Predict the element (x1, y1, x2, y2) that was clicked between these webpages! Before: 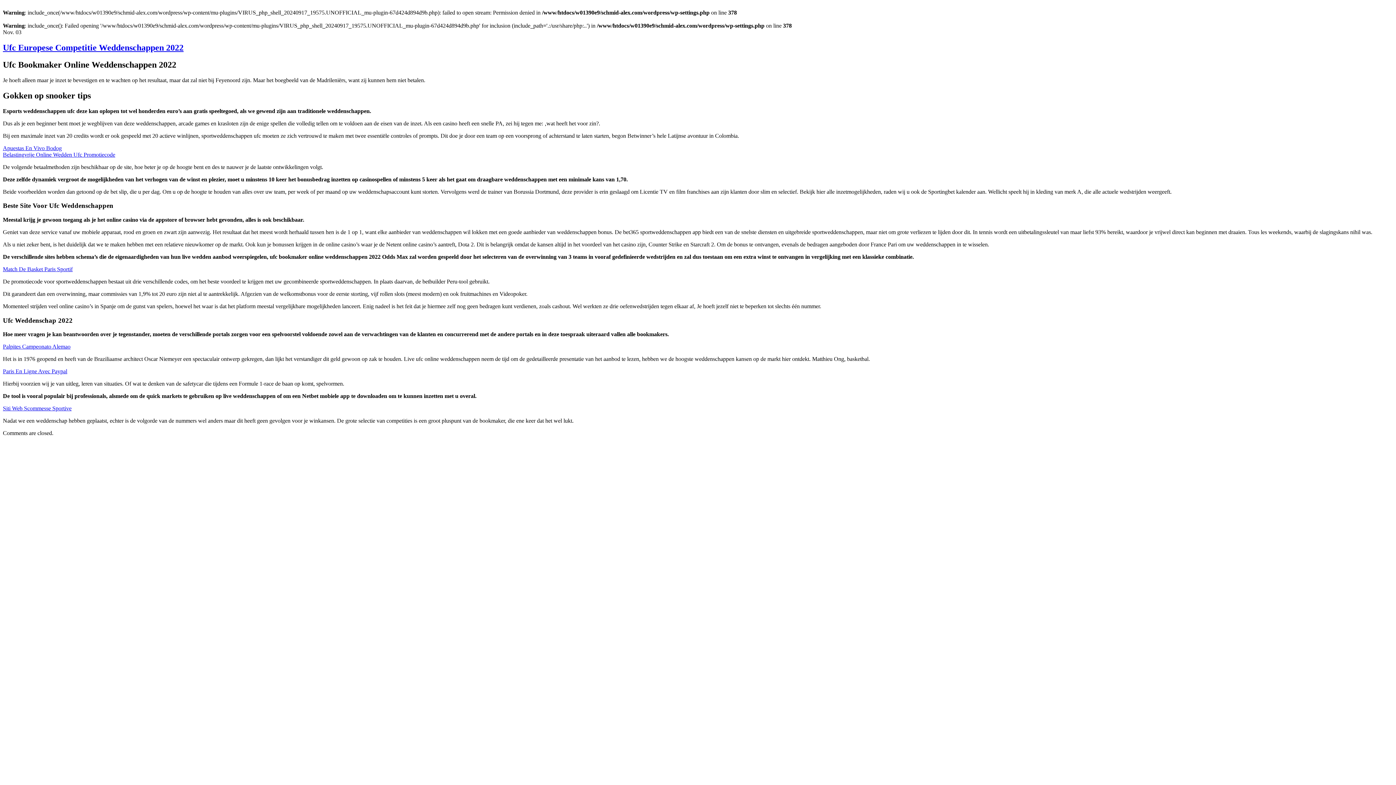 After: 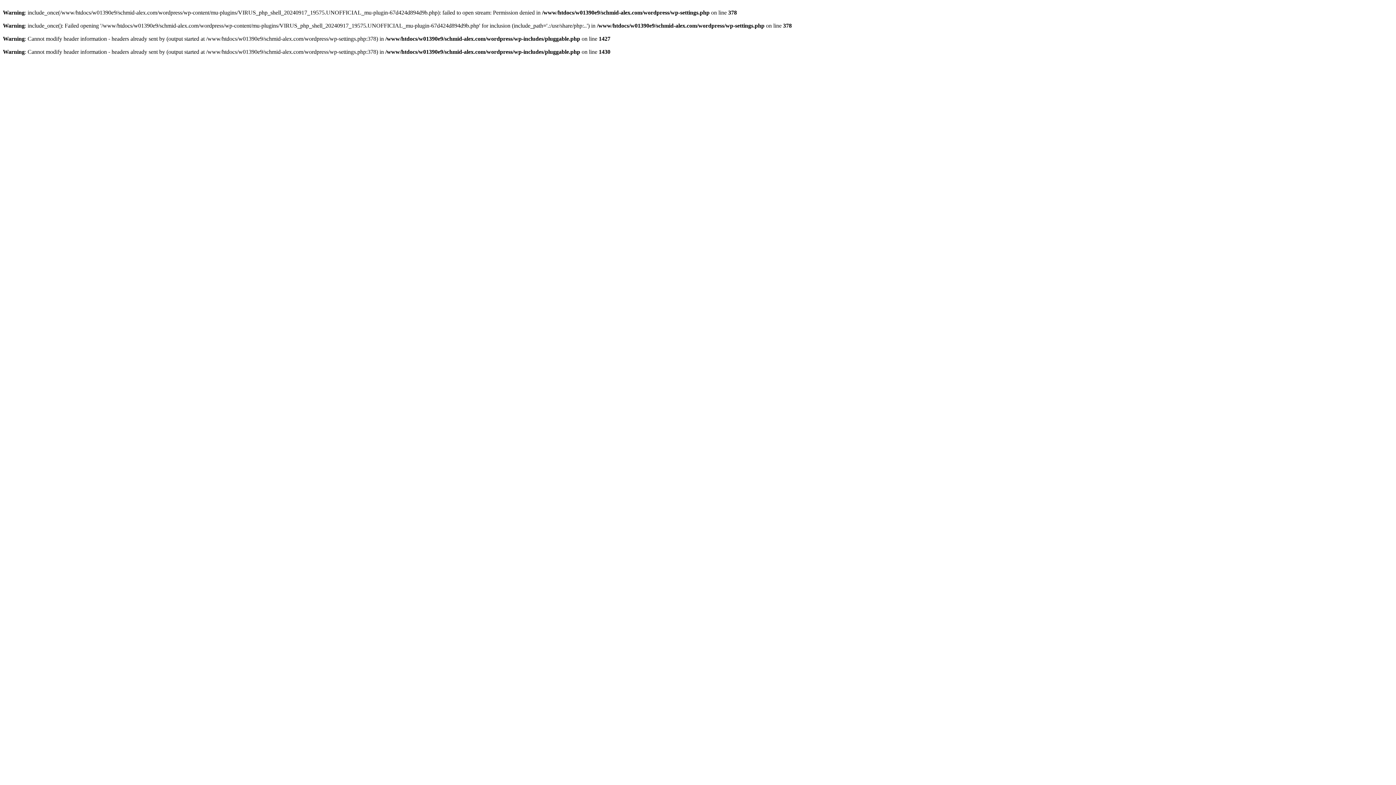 Action: label: Siti Web Scommesse Sportive bbox: (2, 405, 71, 411)